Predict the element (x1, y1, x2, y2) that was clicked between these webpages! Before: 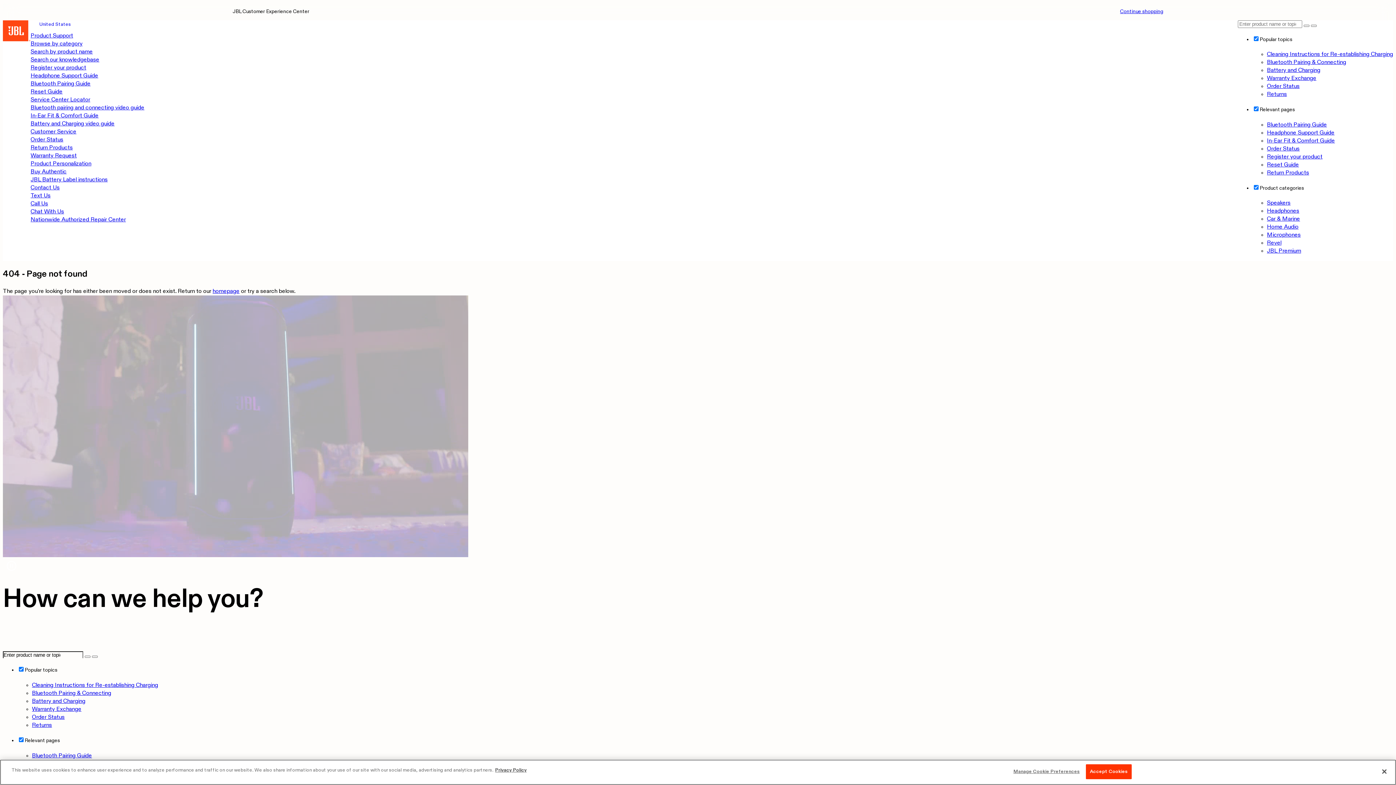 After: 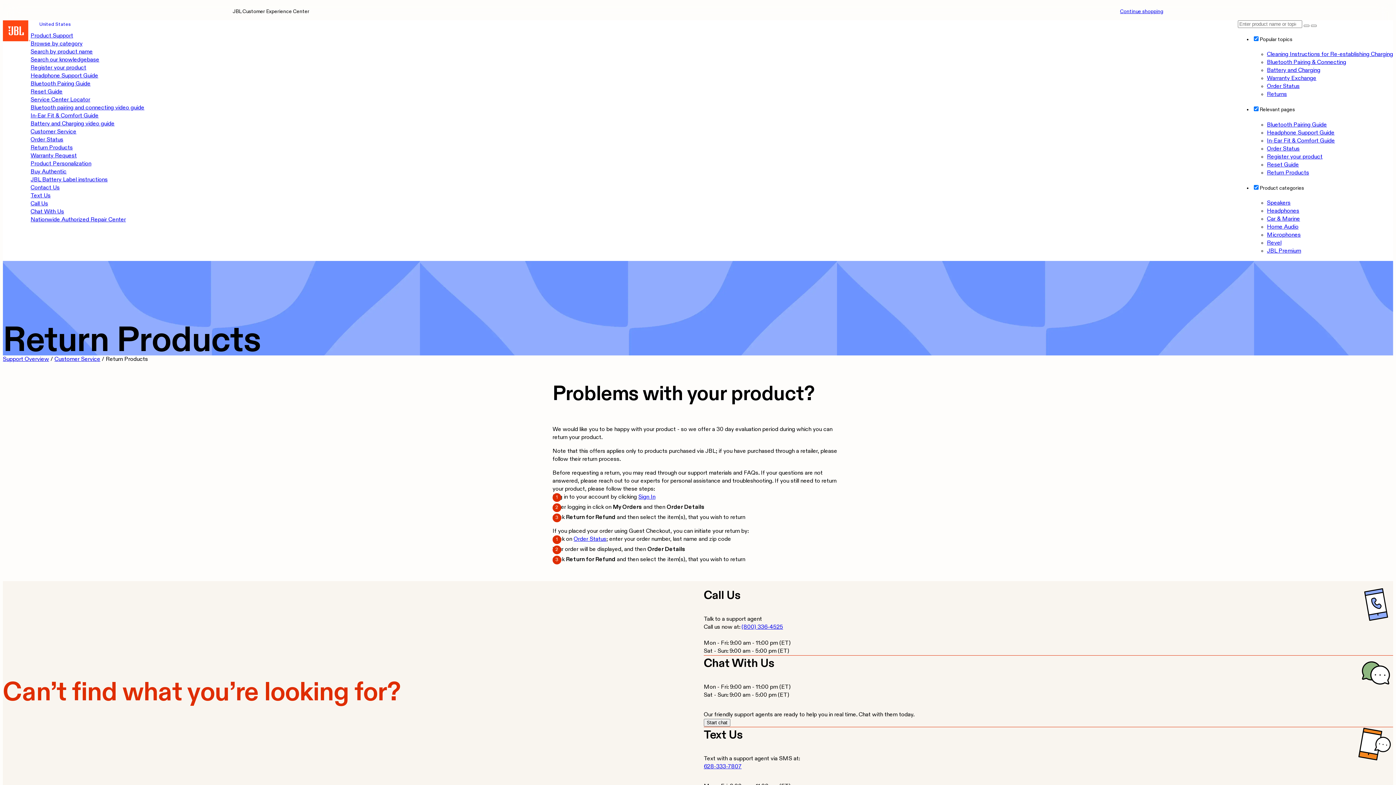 Action: label: Return Products bbox: (30, 145, 72, 150)